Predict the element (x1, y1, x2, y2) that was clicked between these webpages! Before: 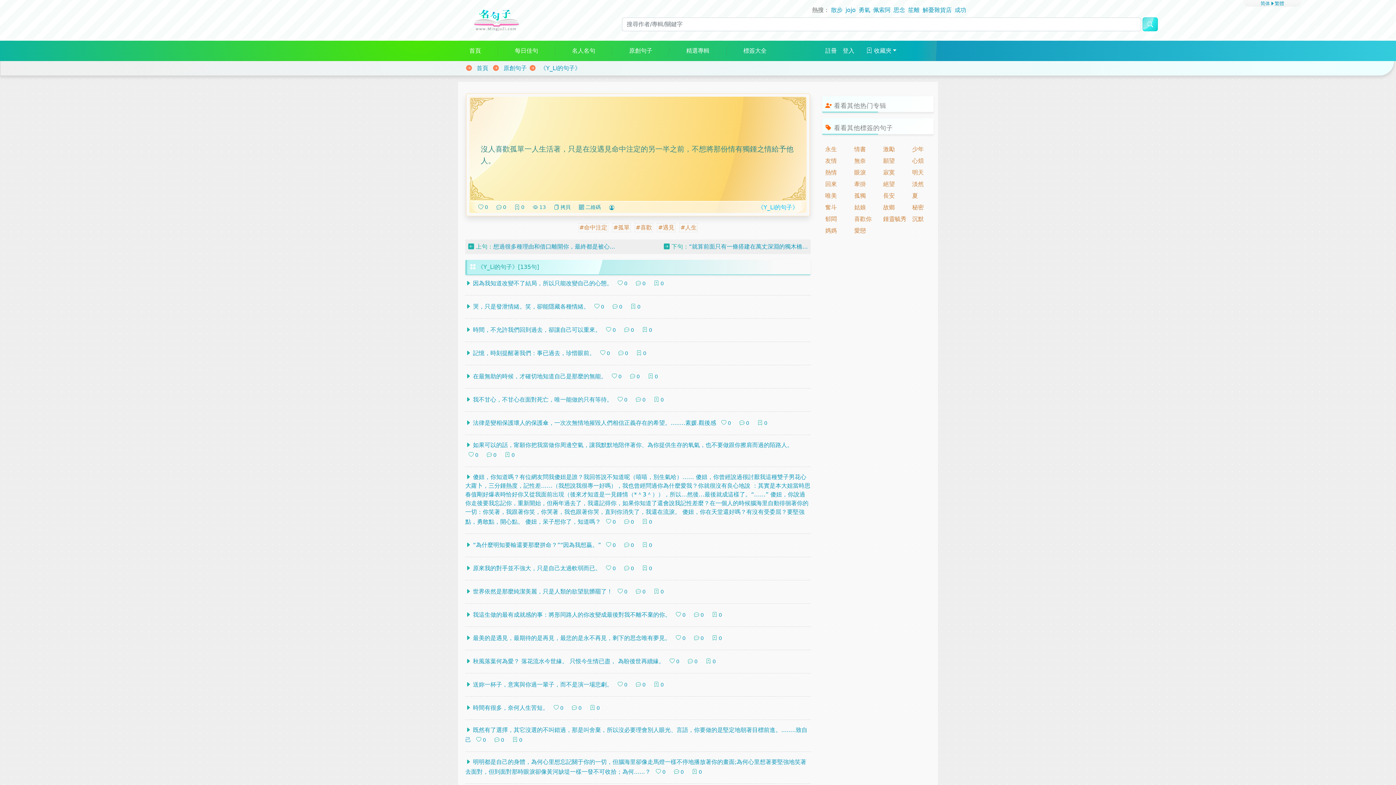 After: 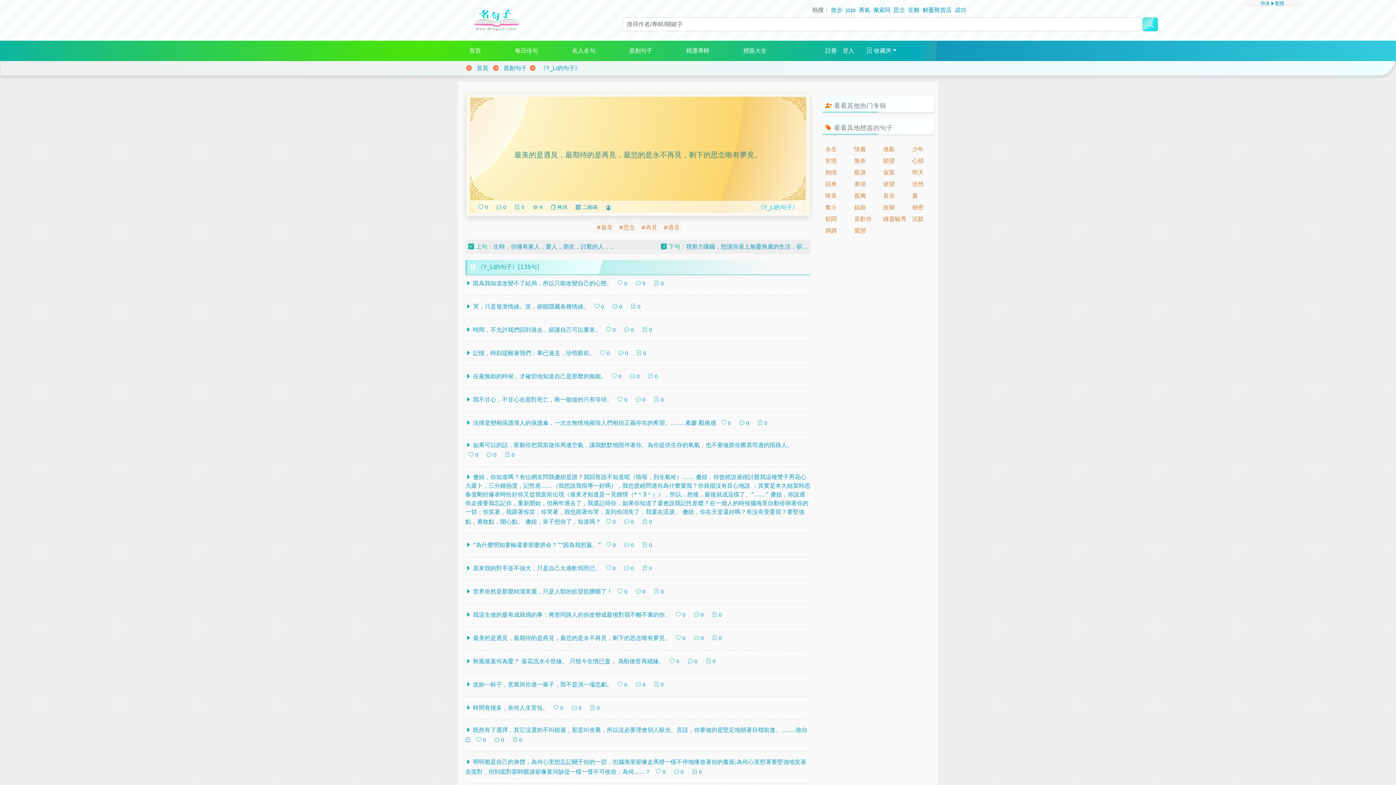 Action: bbox: (473, 634, 670, 641) label: 最美的是遇見，最期待的是再見，最悲的是永不再見，剩下的思念唯有夢見。